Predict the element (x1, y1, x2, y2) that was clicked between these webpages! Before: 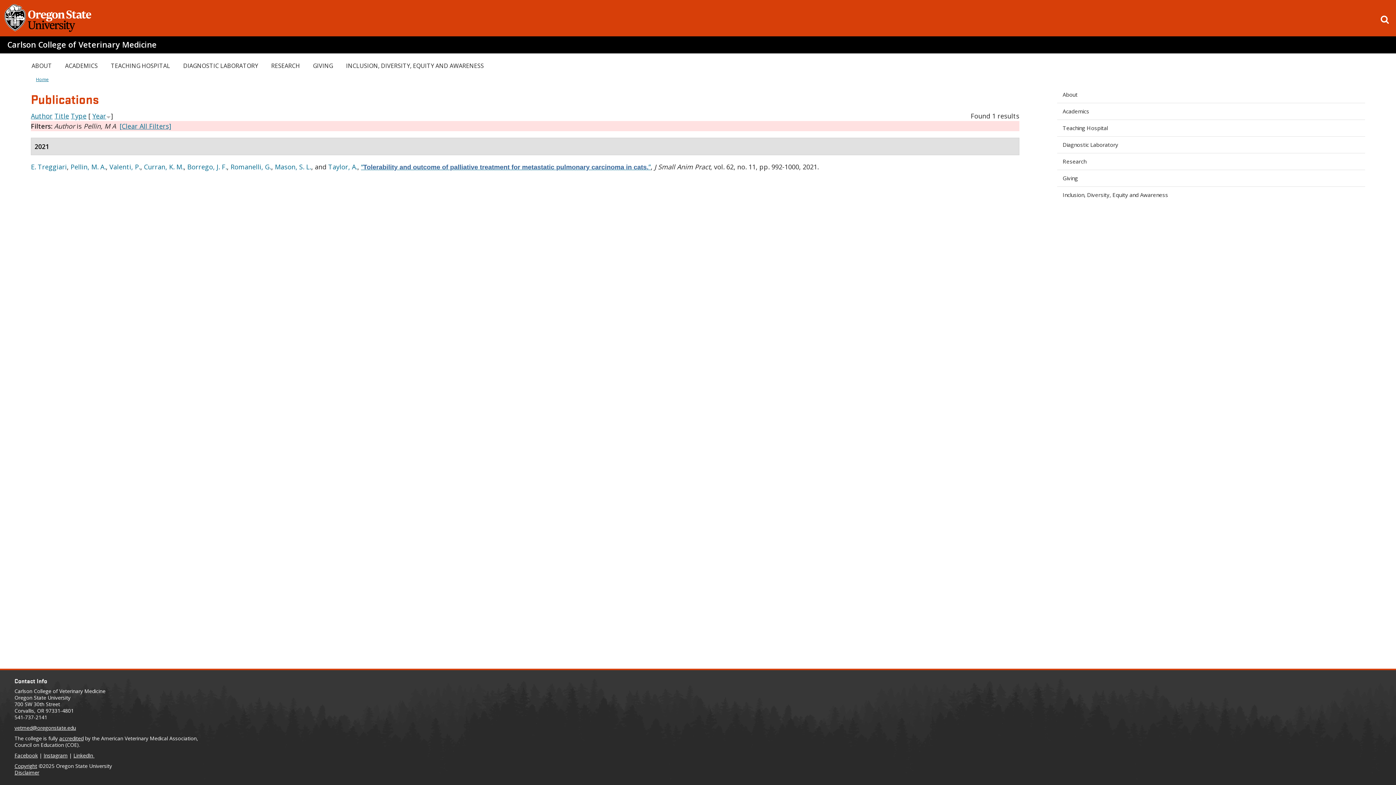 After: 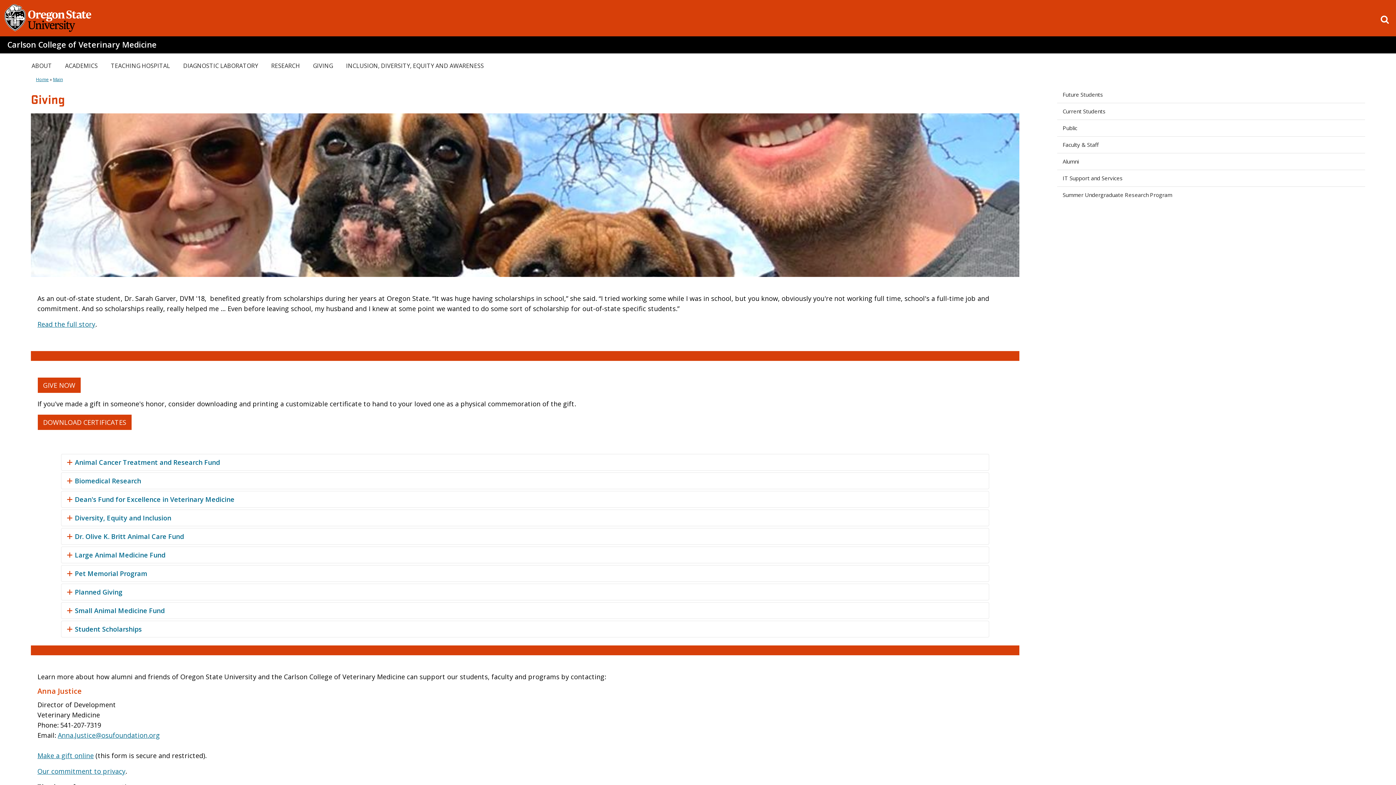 Action: label: Giving bbox: (1057, 170, 1365, 186)